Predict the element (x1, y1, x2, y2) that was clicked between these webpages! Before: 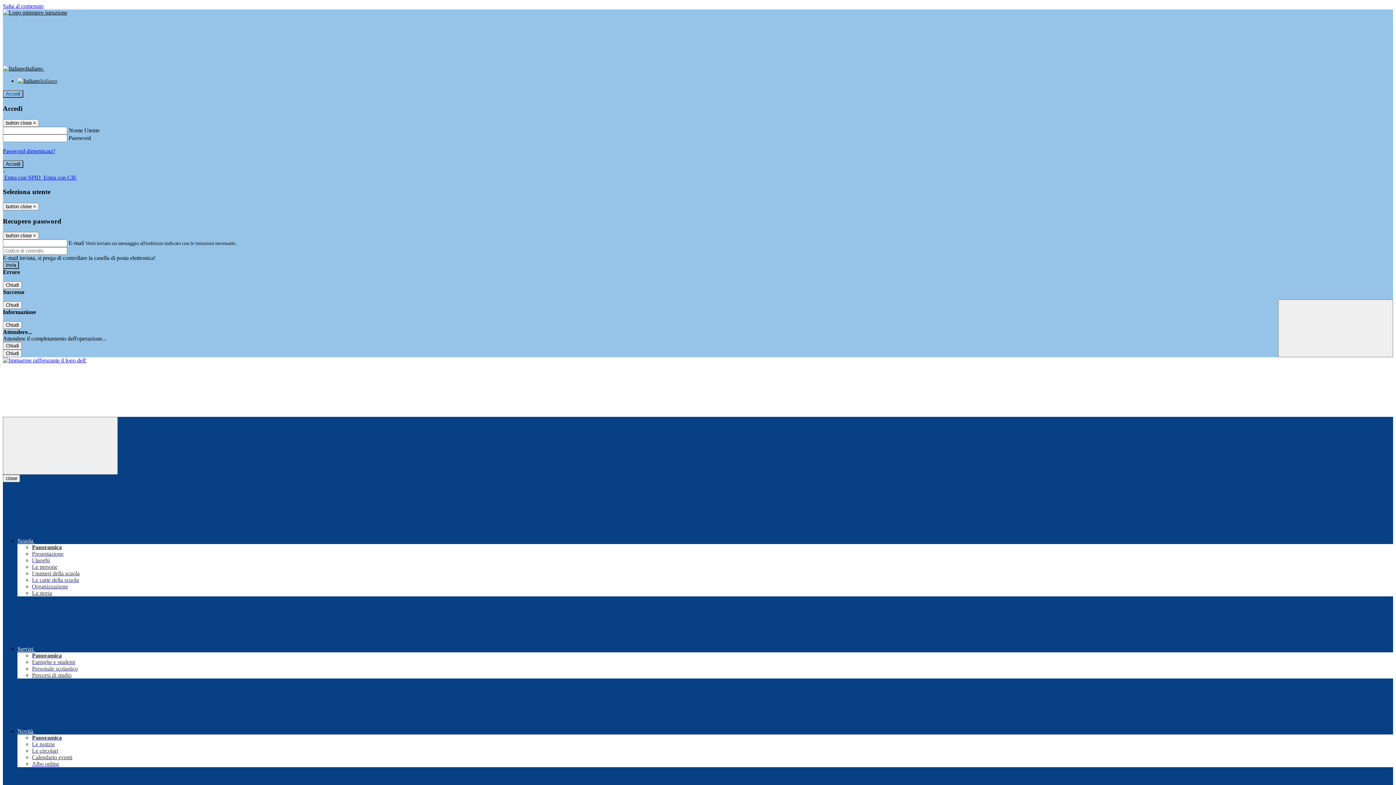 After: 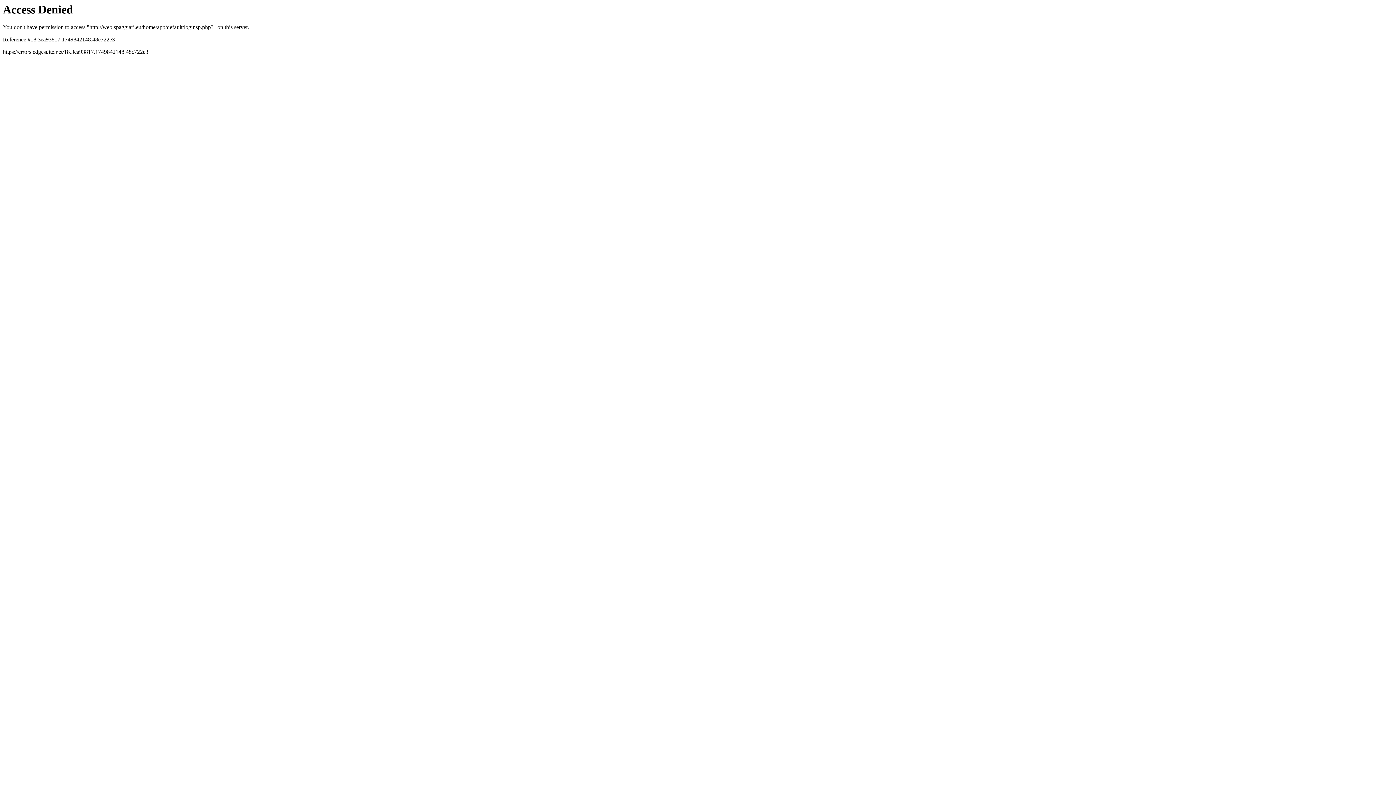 Action: label:  Entra con SPID  bbox: (2, 174, 42, 180)